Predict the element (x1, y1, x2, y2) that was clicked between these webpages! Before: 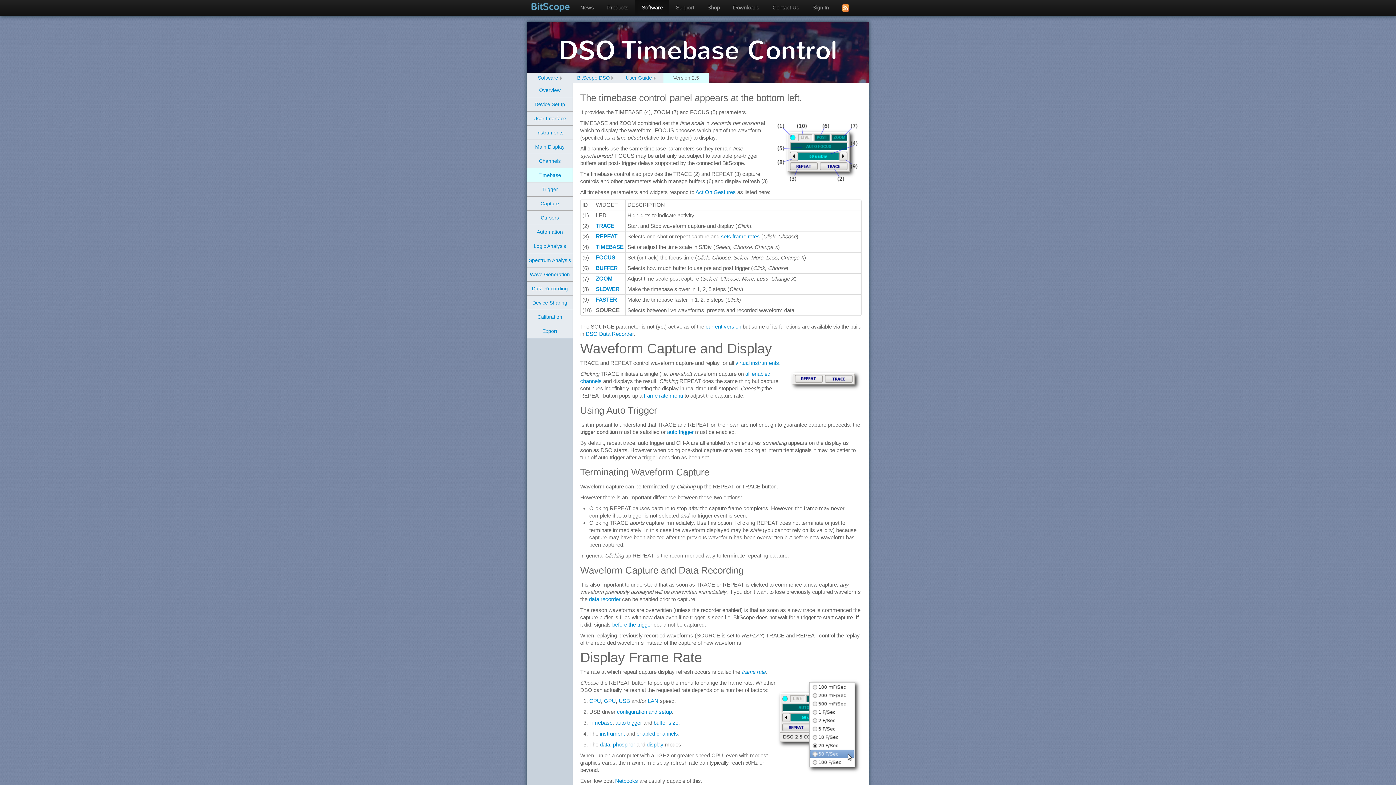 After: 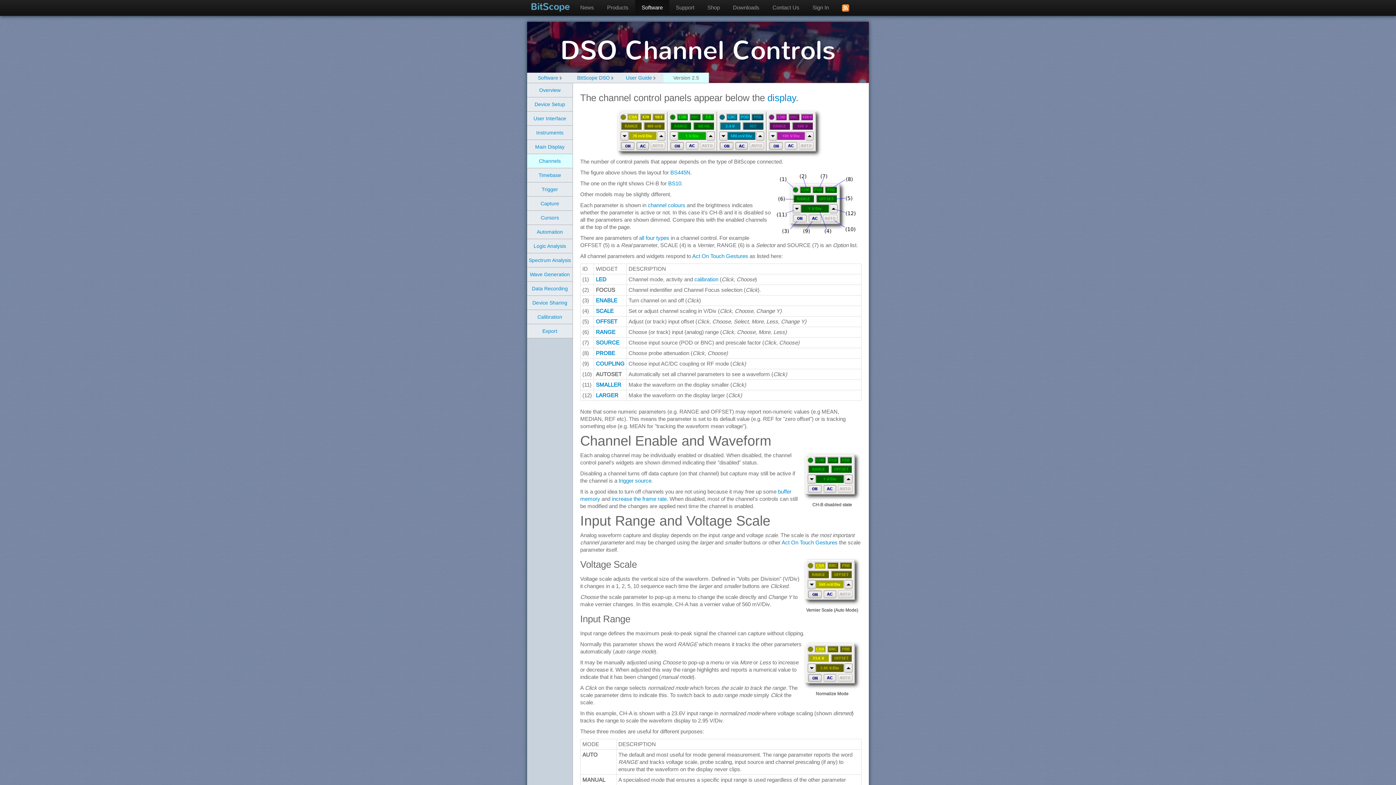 Action: bbox: (539, 158, 560, 164) label: Channels